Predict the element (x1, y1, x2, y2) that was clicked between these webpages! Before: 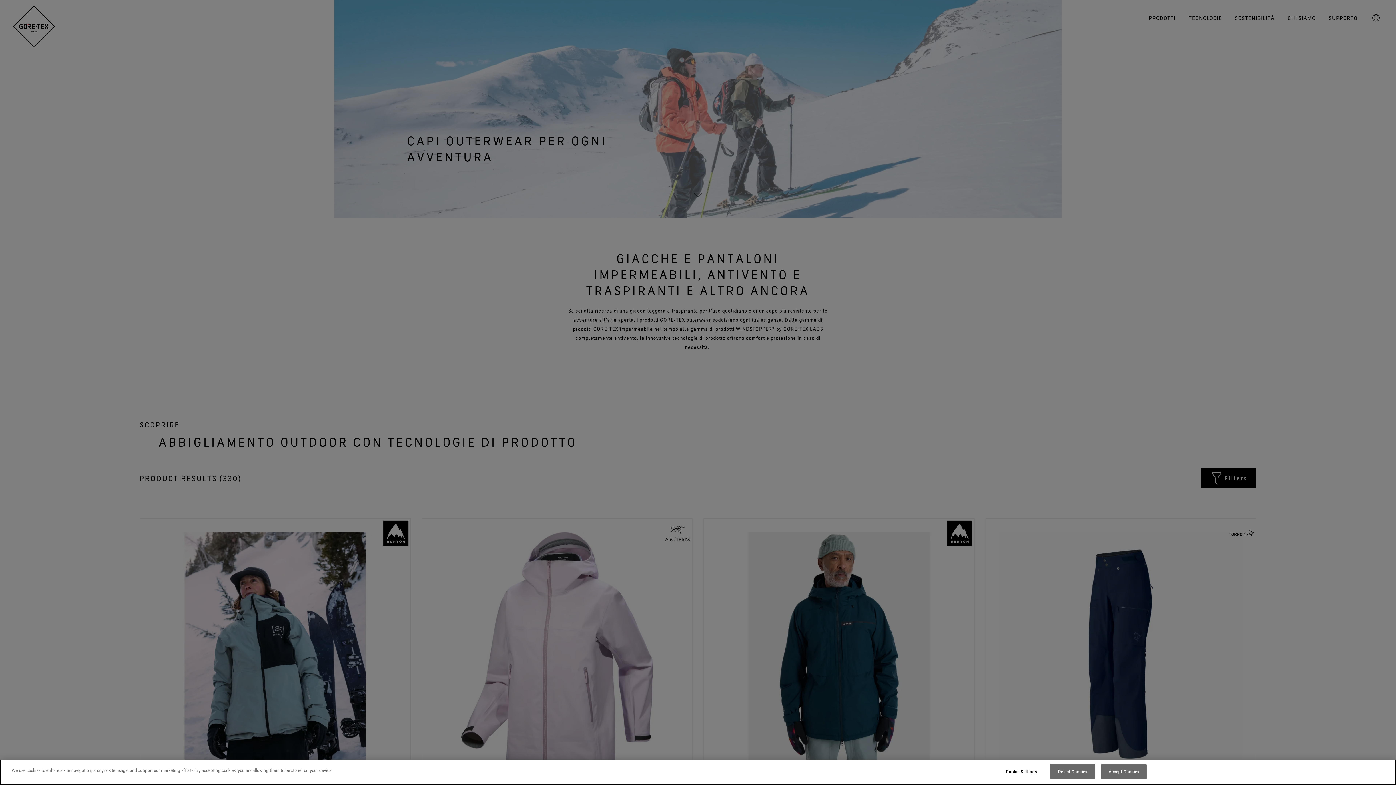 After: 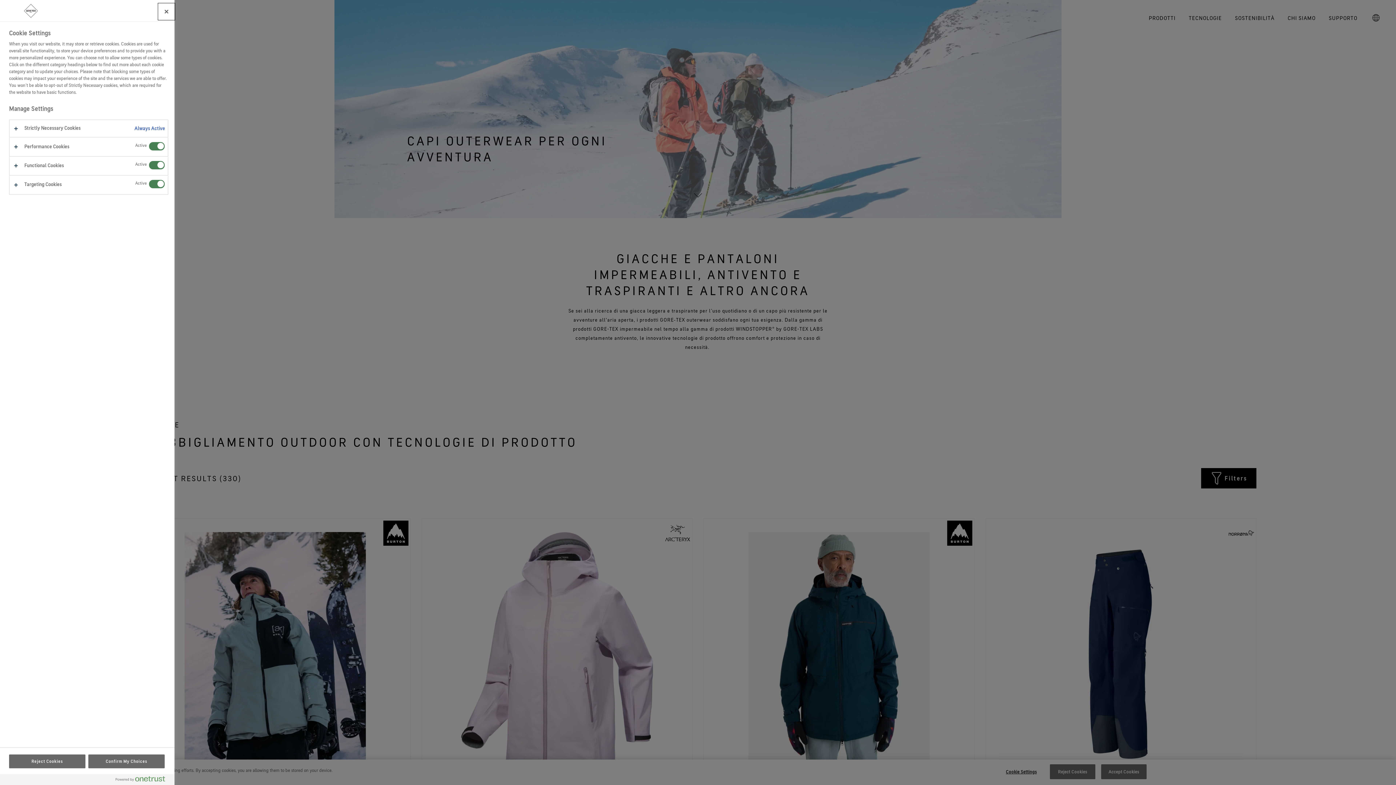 Action: bbox: (998, 765, 1044, 779) label: Cookie Settings